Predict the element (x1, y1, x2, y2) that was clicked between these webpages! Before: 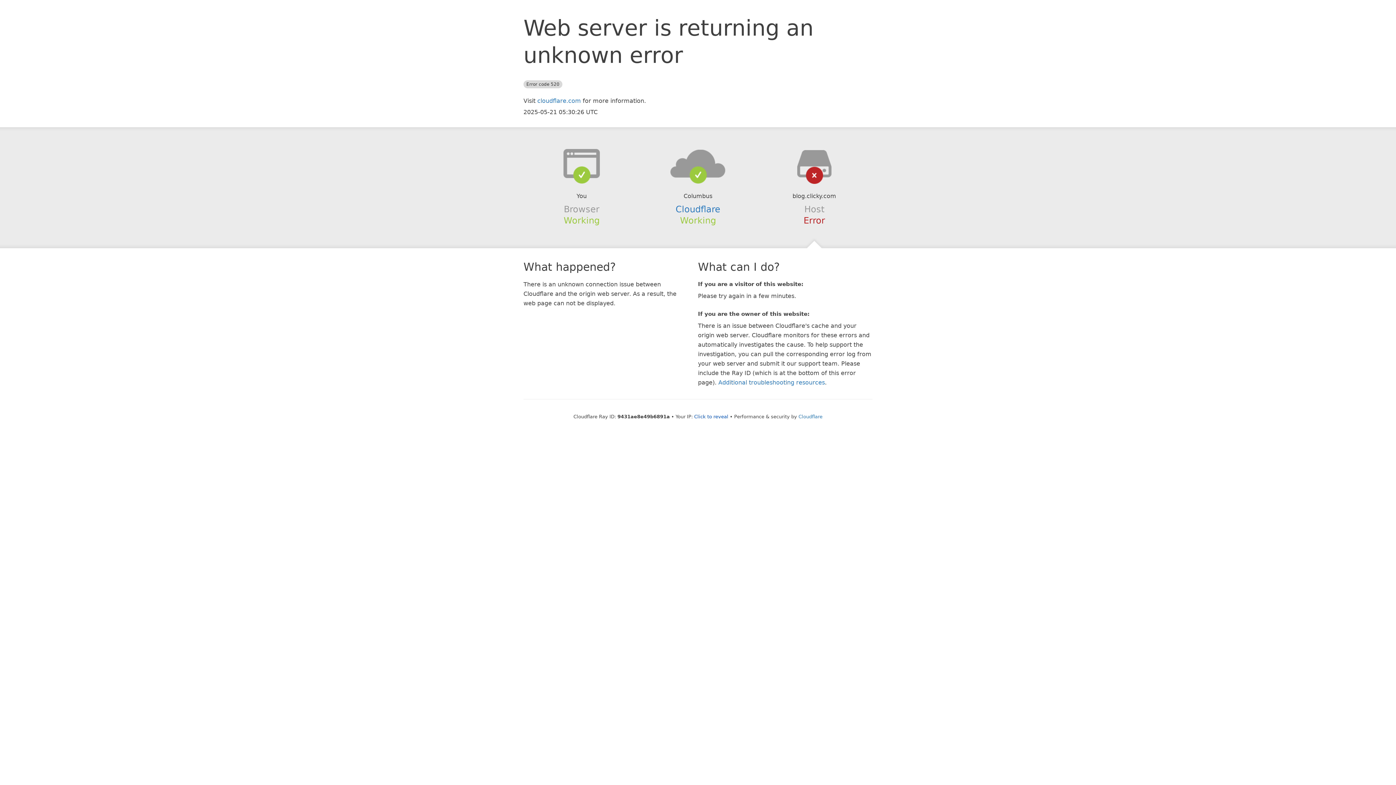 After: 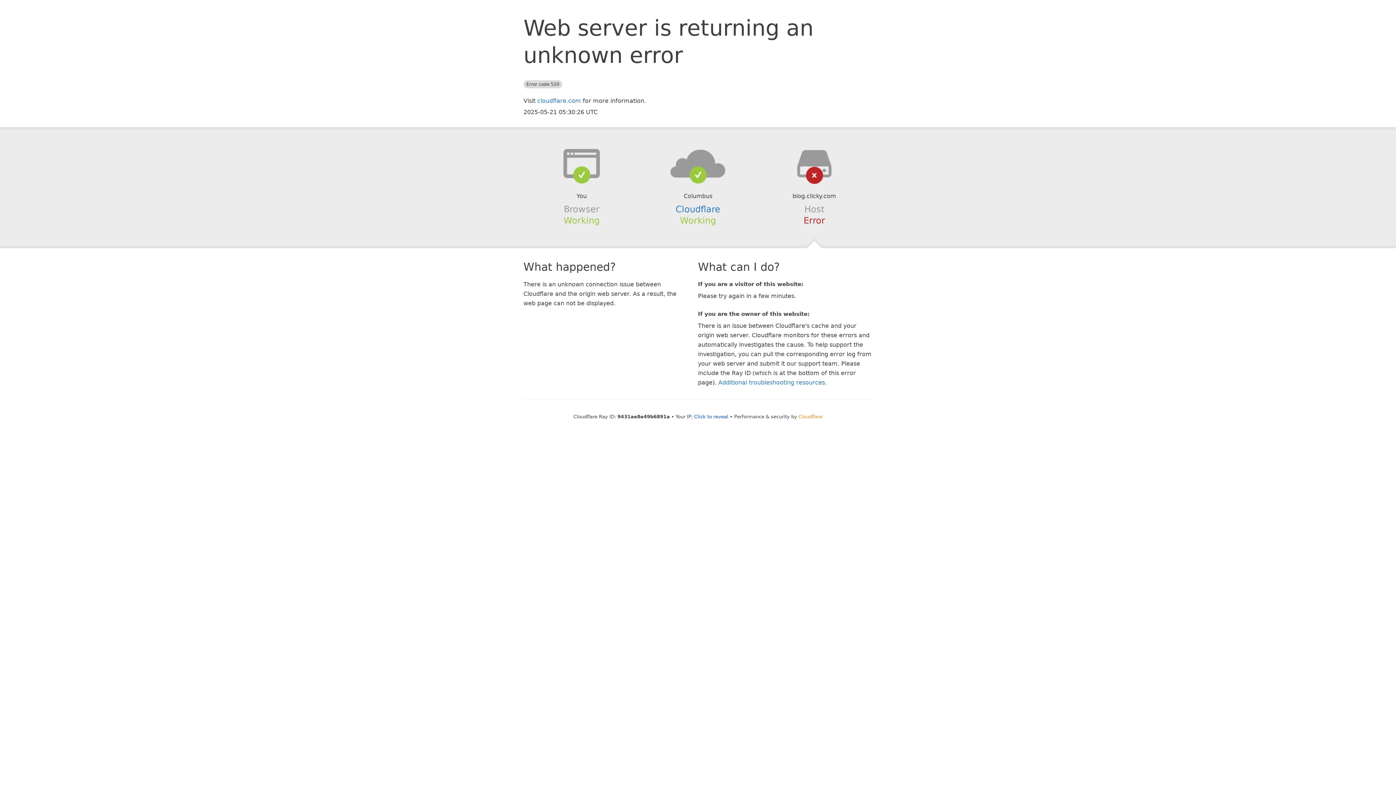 Action: label: Cloudflare bbox: (798, 414, 822, 419)